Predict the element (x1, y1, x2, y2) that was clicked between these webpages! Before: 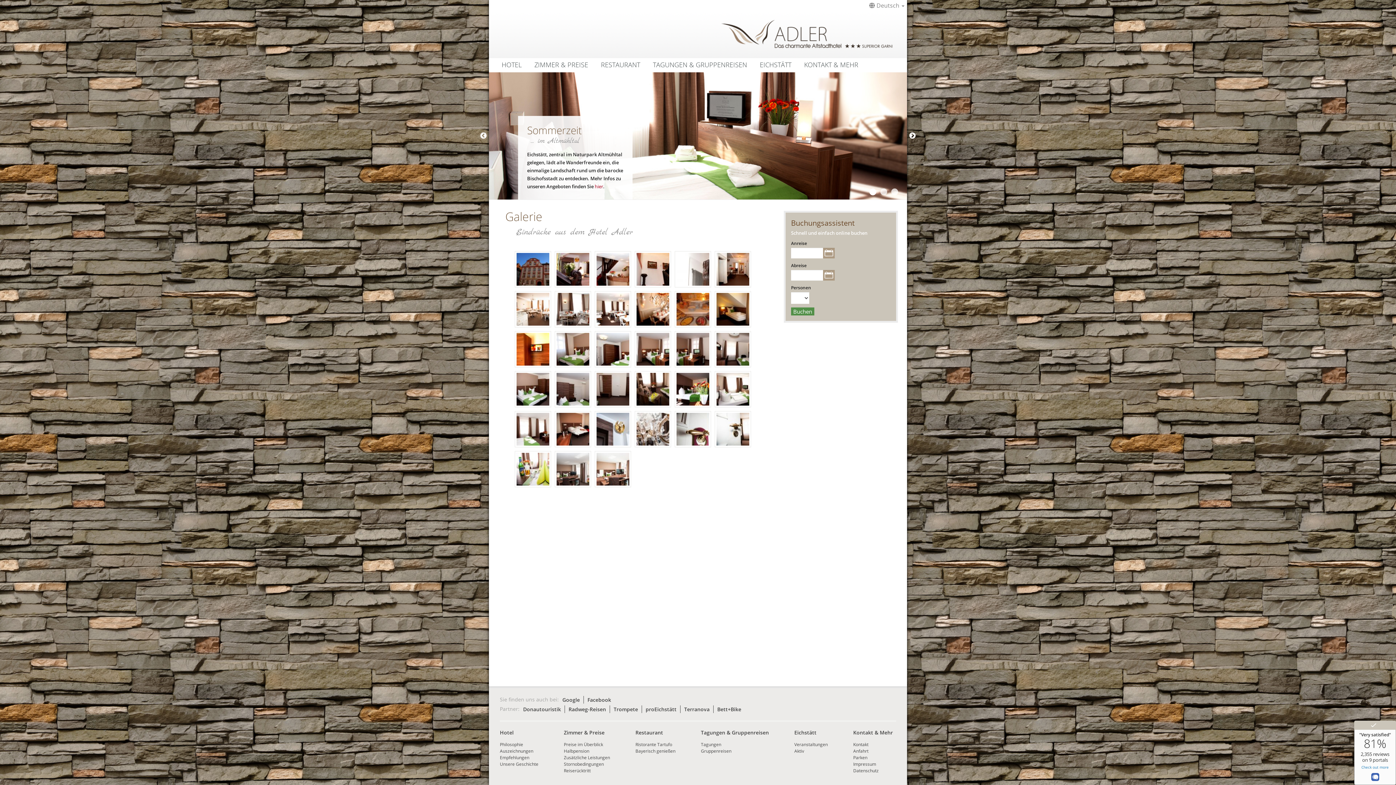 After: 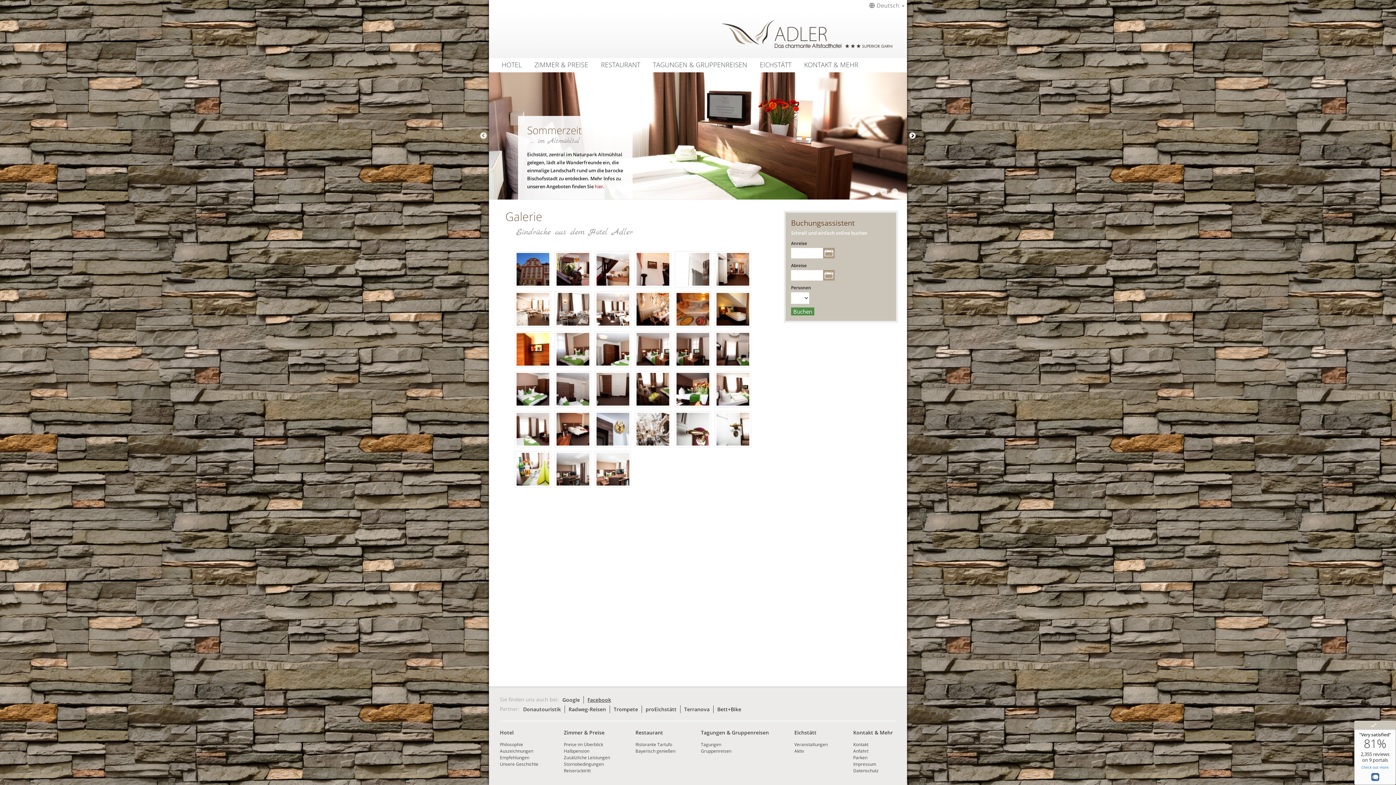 Action: bbox: (587, 696, 611, 703) label: Facebook